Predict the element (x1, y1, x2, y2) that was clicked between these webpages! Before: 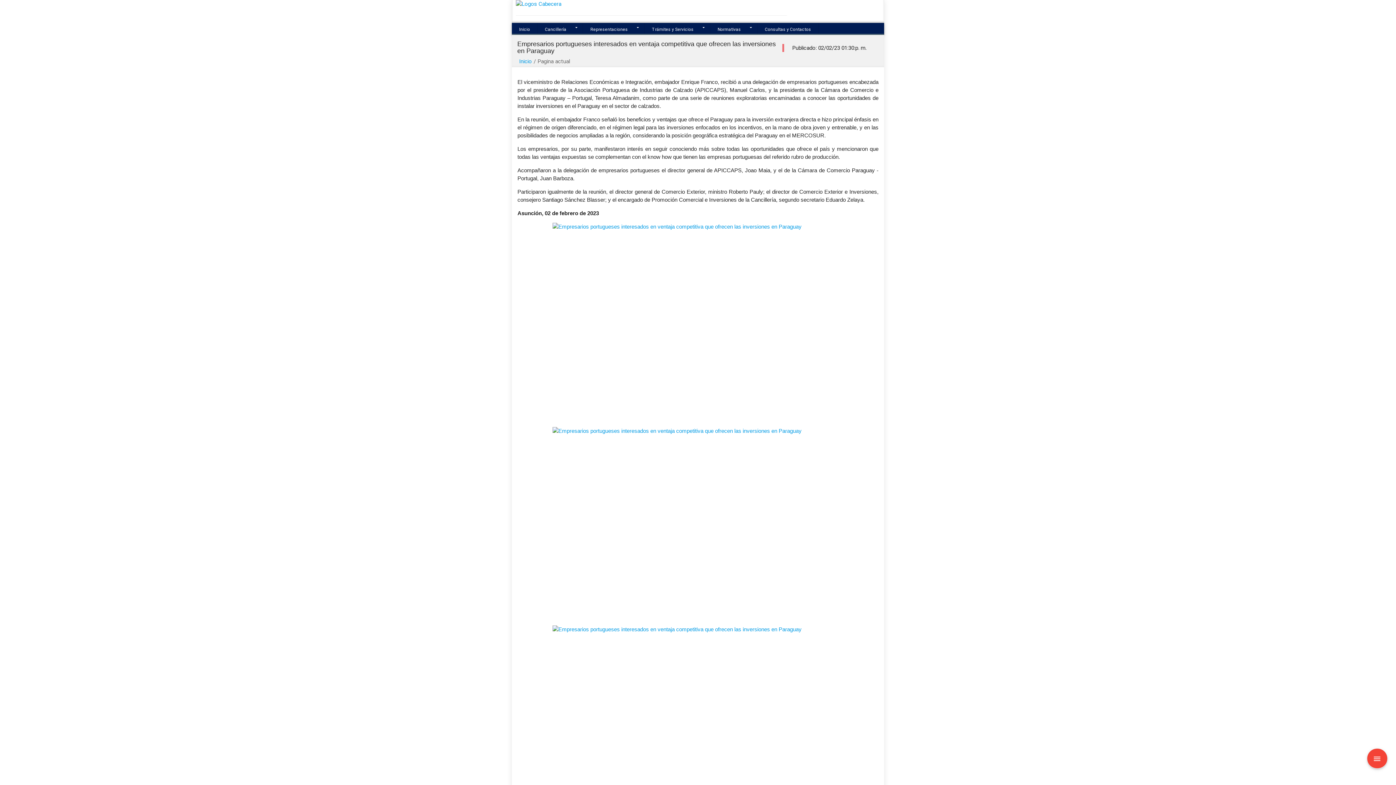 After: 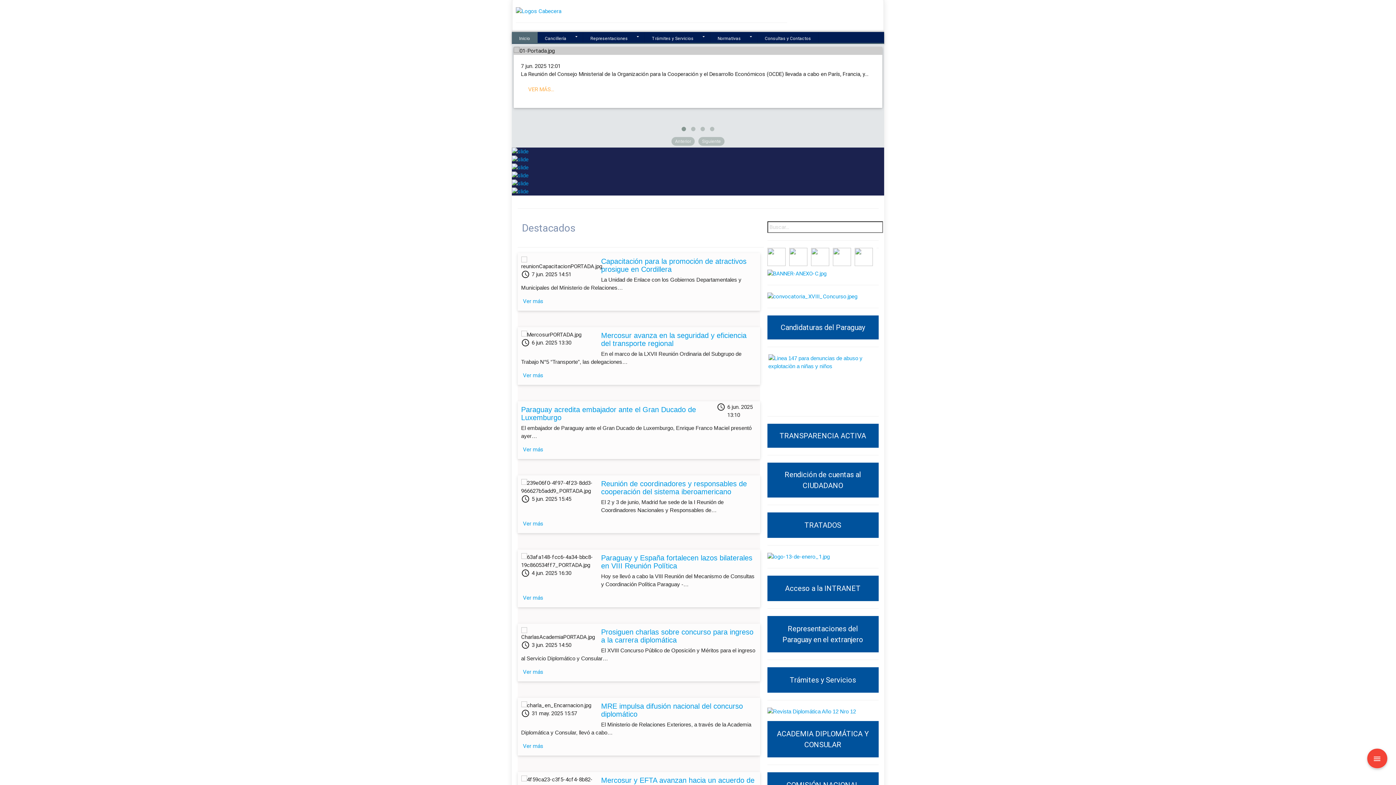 Action: bbox: (516, 0, 561, 7)